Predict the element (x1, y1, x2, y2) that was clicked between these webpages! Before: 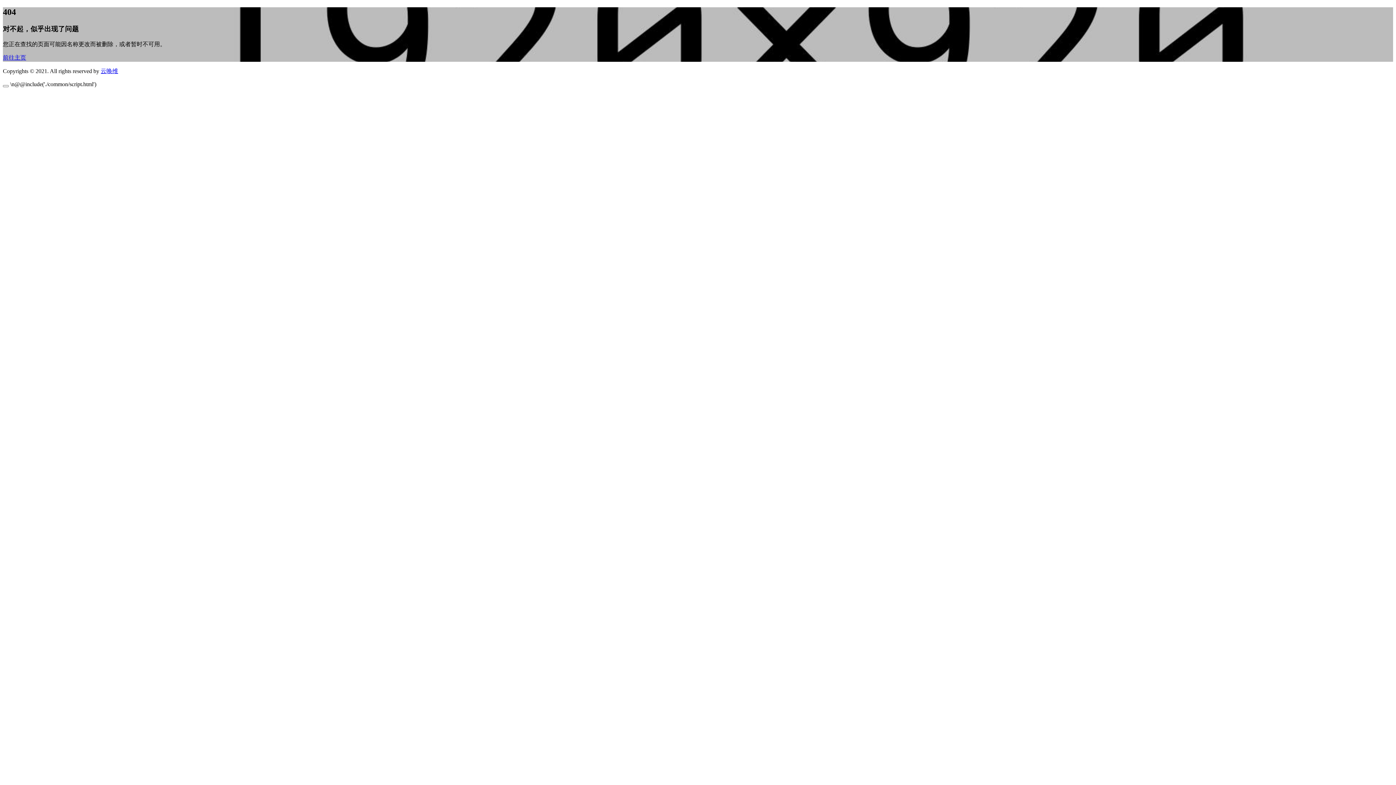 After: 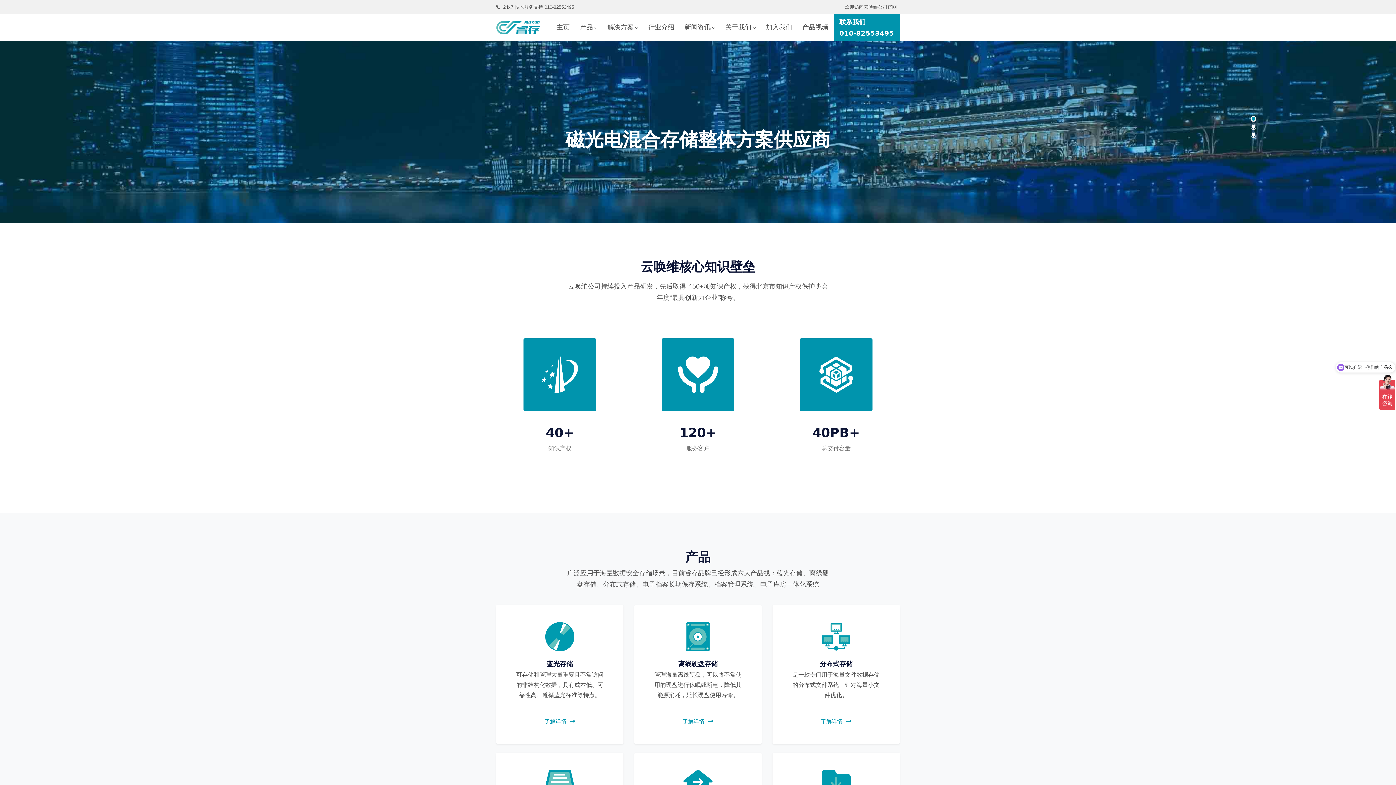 Action: bbox: (2, 54, 26, 60) label: 前往主页